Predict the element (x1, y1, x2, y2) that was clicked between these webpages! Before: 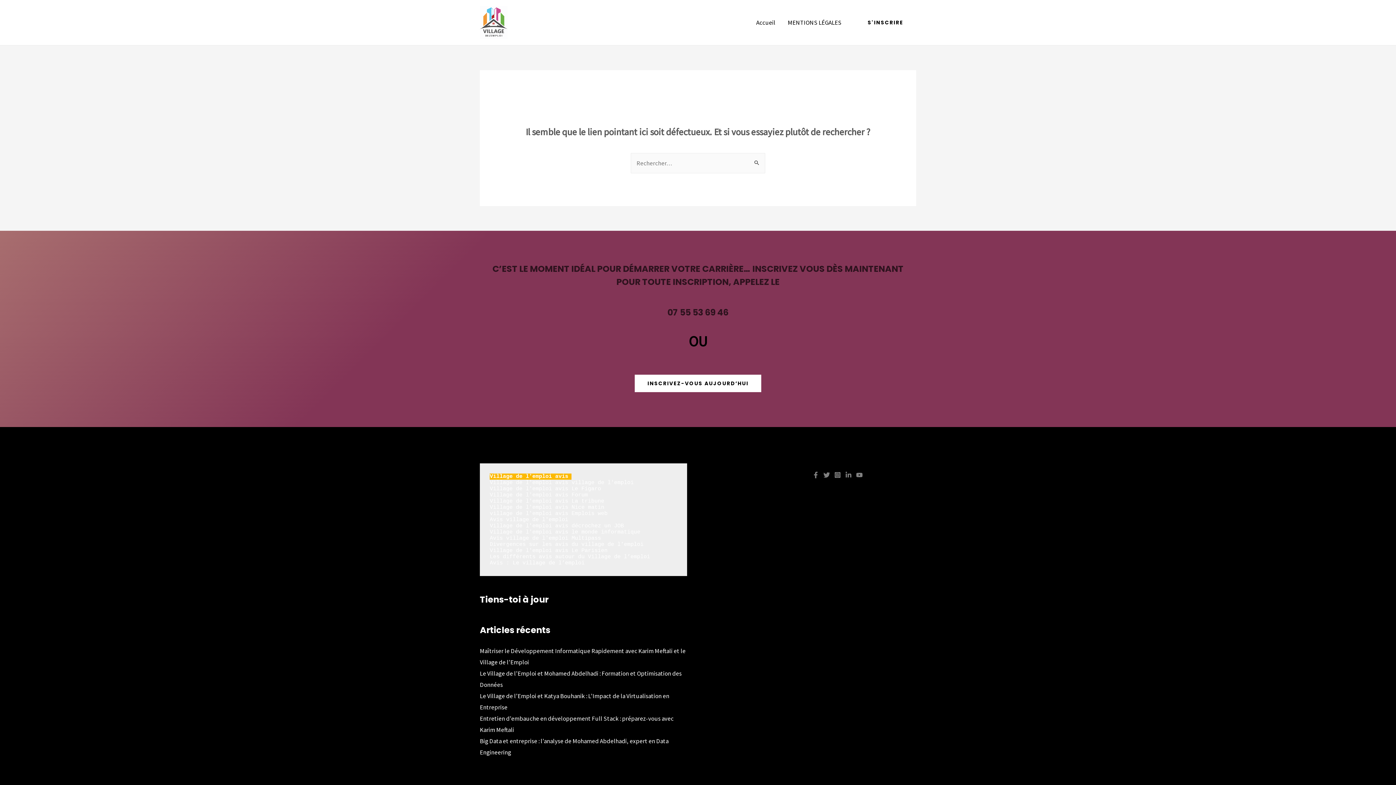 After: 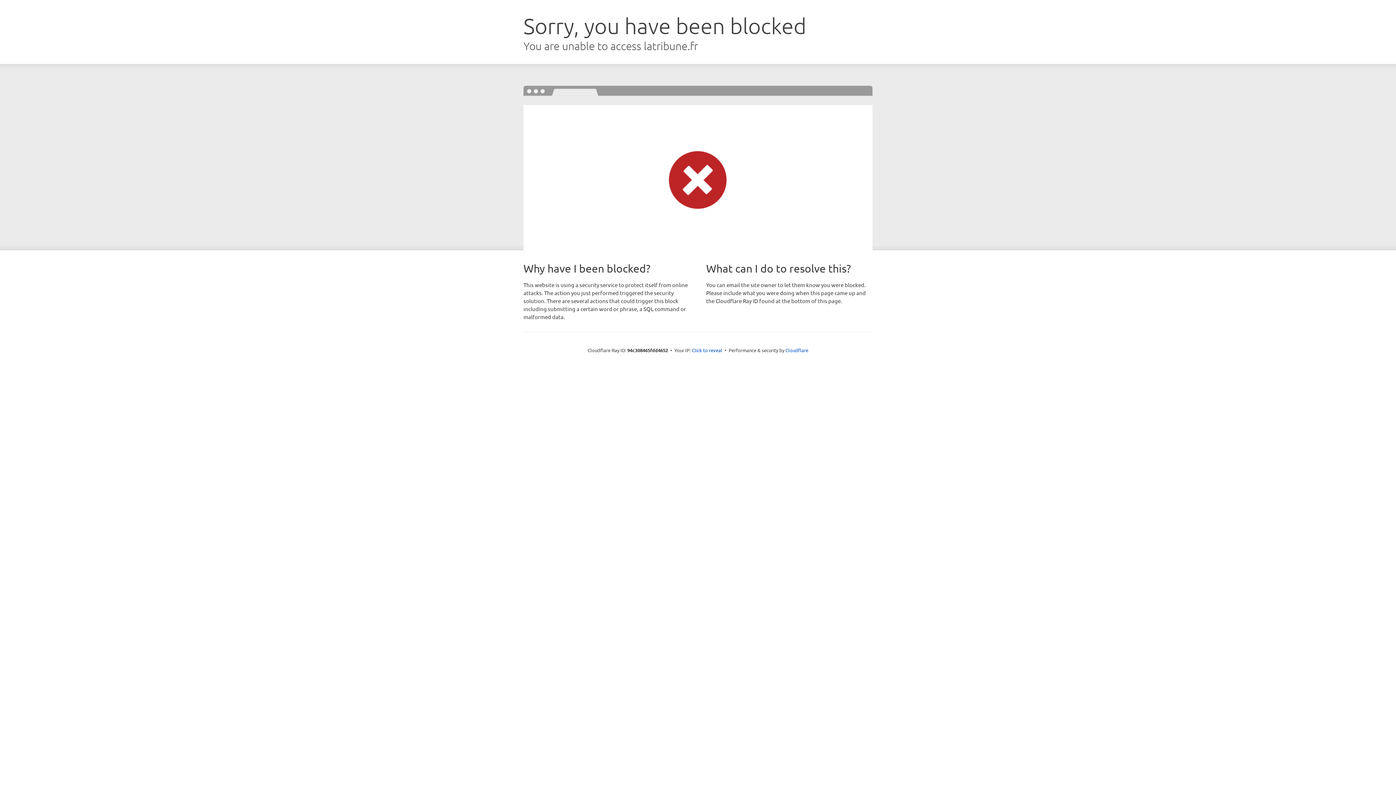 Action: bbox: (489, 498, 607, 504) label: Village de l'emploi avis La tribune 